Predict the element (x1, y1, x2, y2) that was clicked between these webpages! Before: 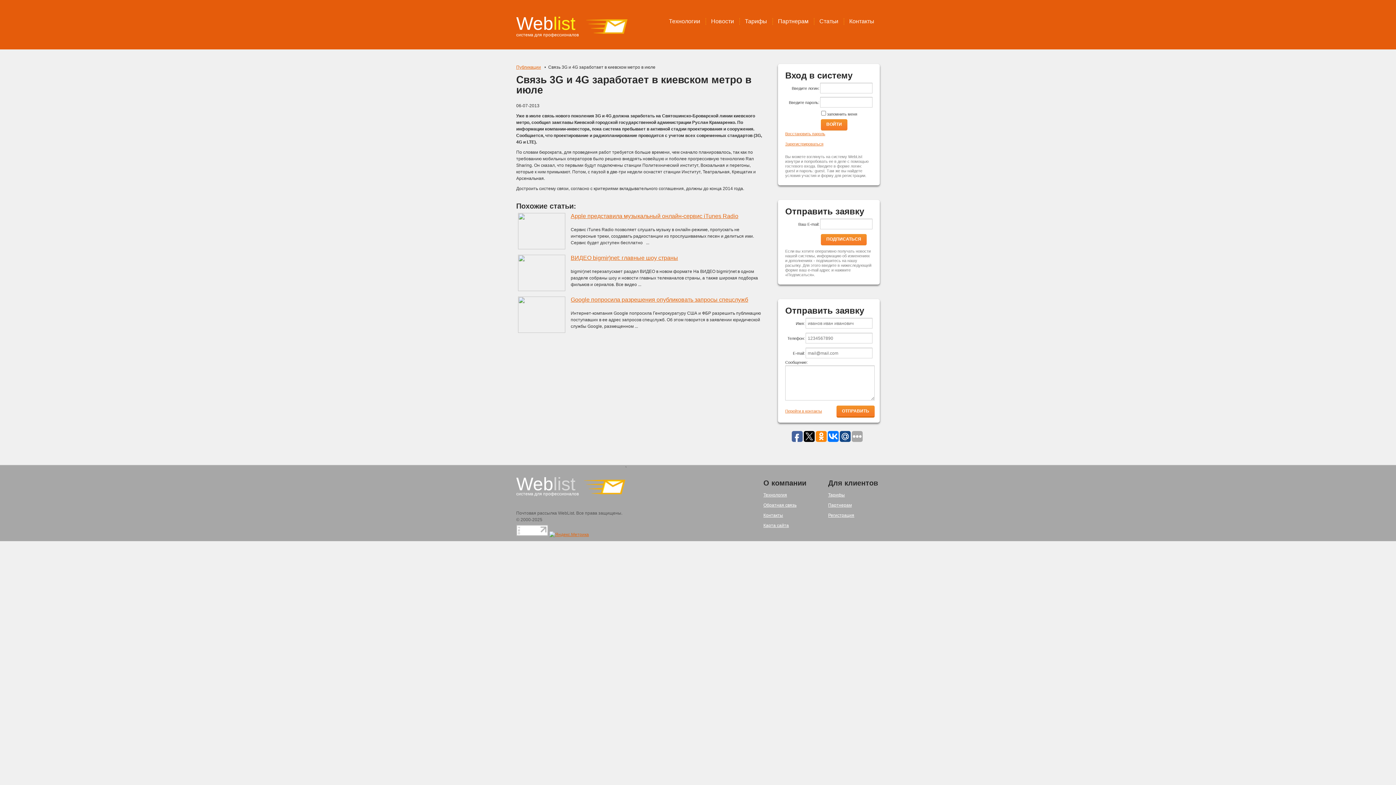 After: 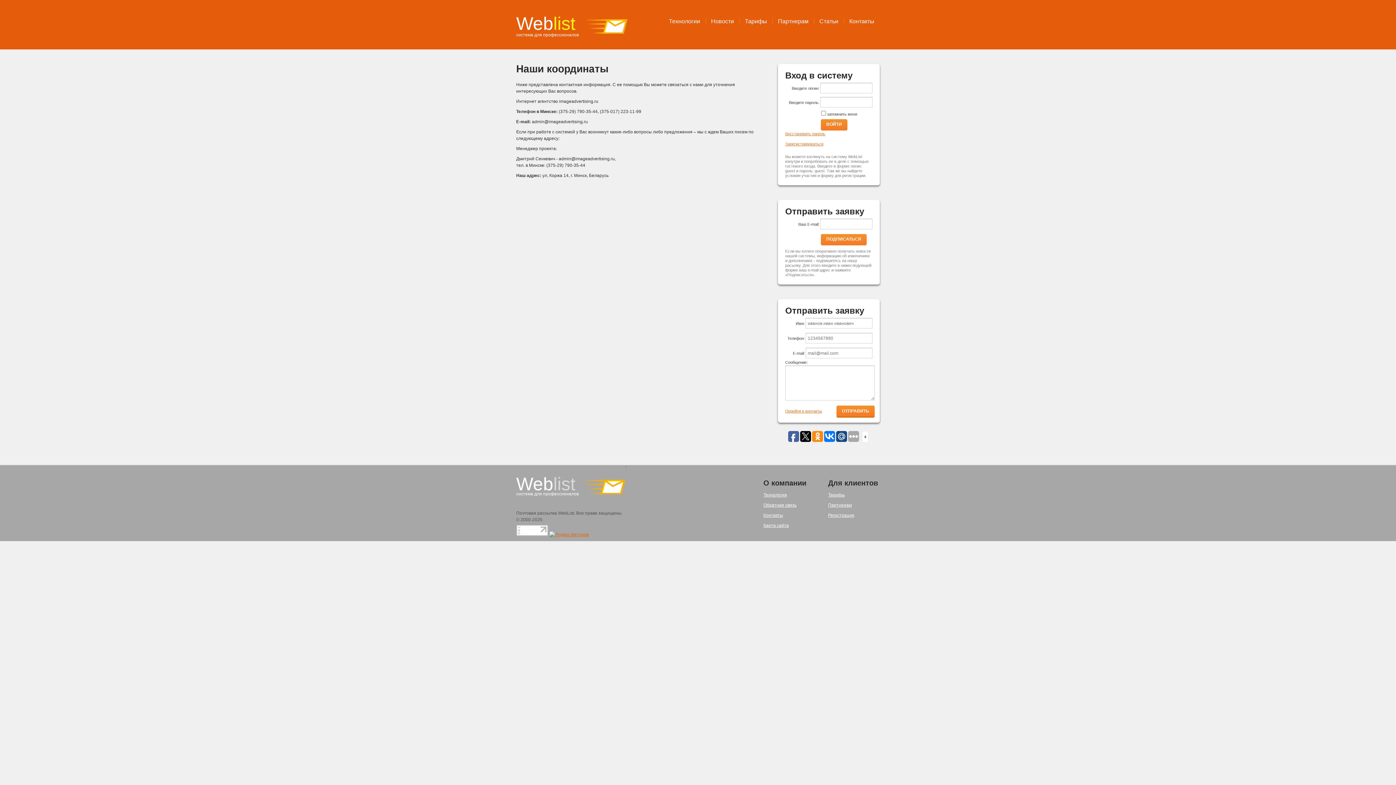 Action: bbox: (785, 408, 822, 414) label: Перейти в контакты